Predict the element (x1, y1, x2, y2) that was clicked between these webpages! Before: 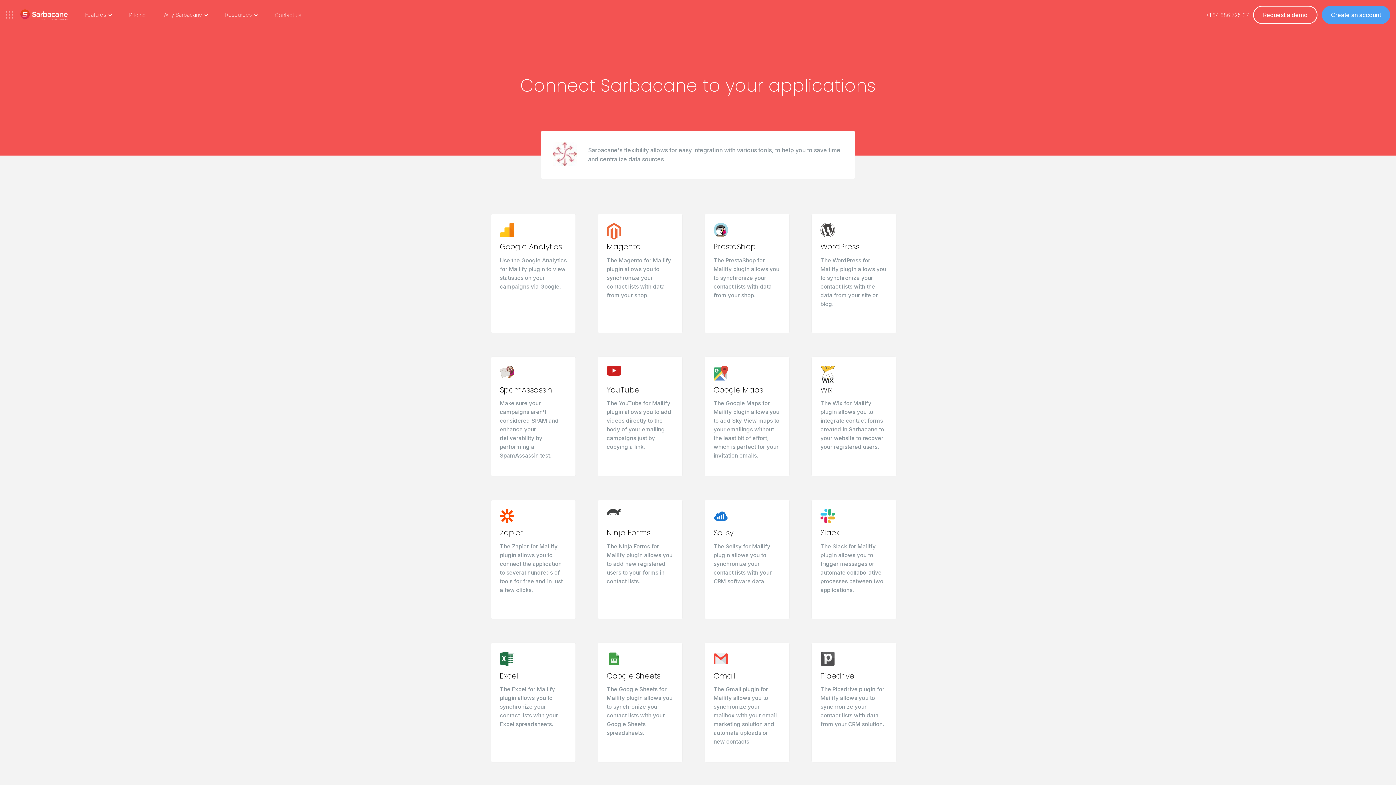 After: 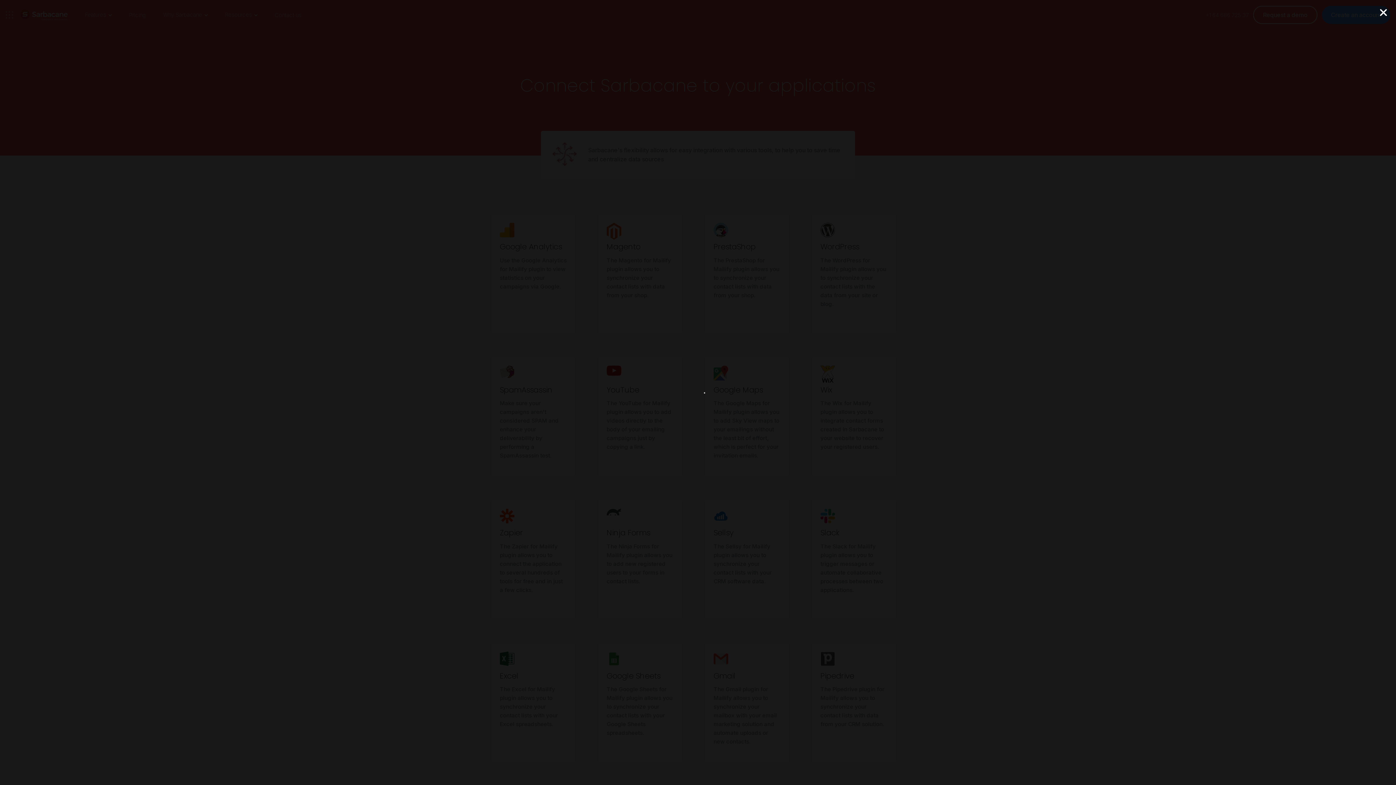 Action: bbox: (1253, 5, 1317, 24) label: Request a demo